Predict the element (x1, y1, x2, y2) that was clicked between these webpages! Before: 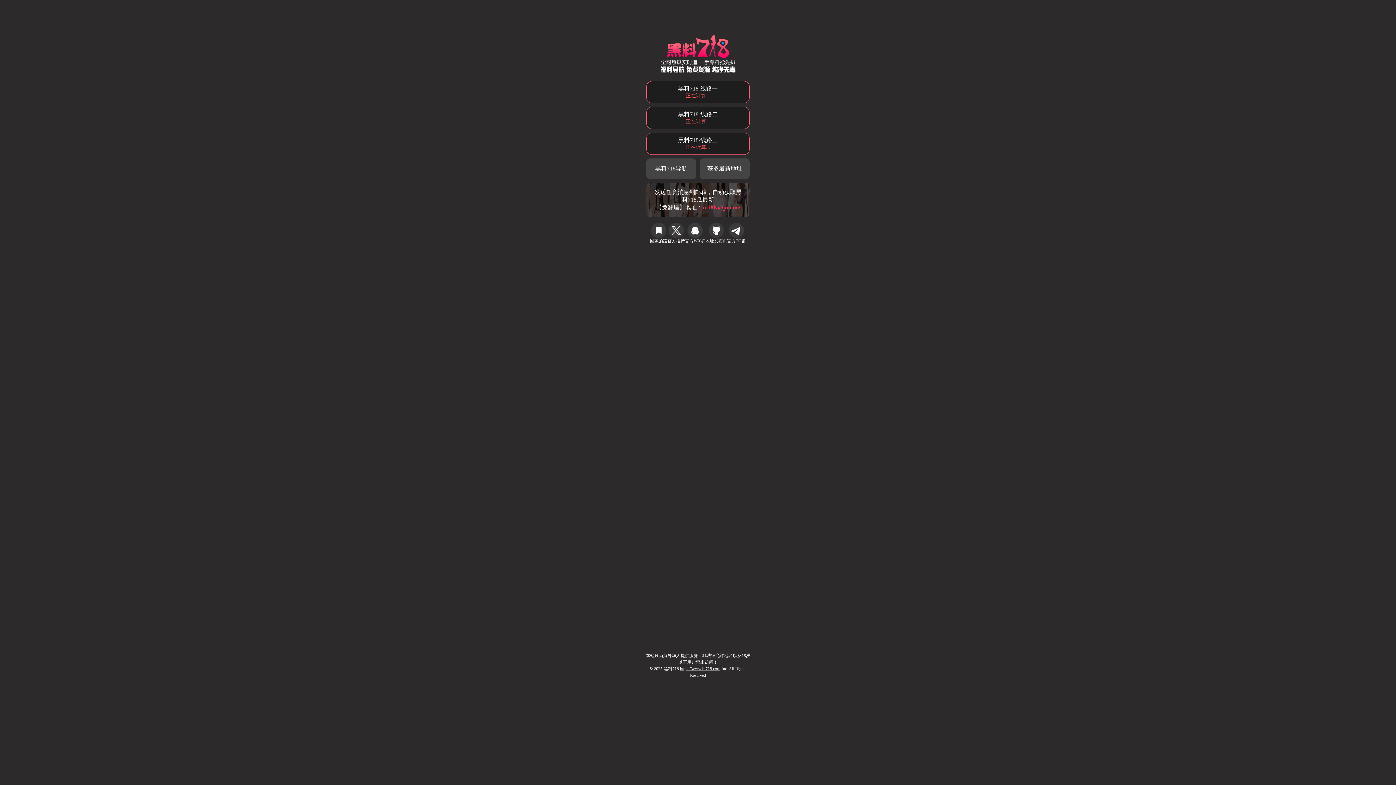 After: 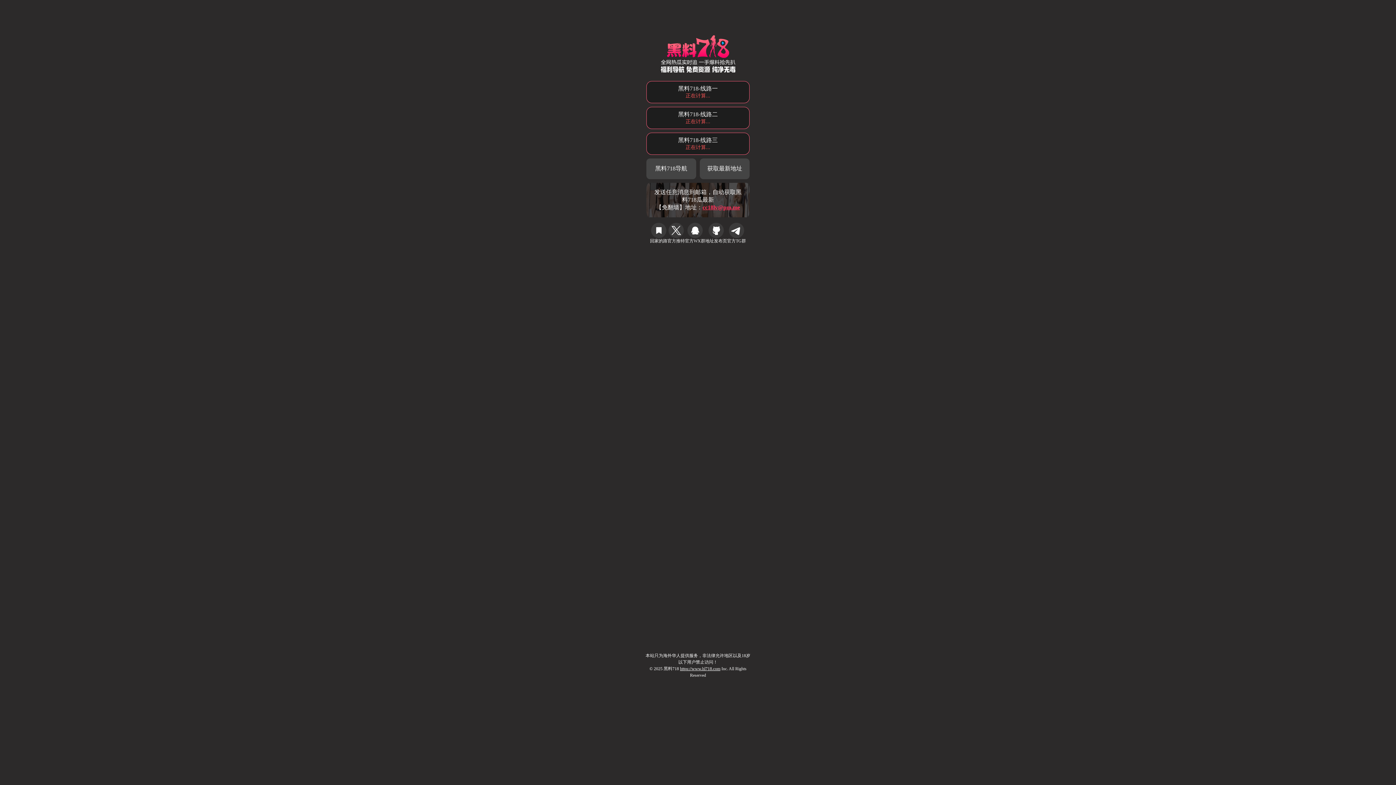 Action: bbox: (646, 158, 696, 179) label: 黑料718导航